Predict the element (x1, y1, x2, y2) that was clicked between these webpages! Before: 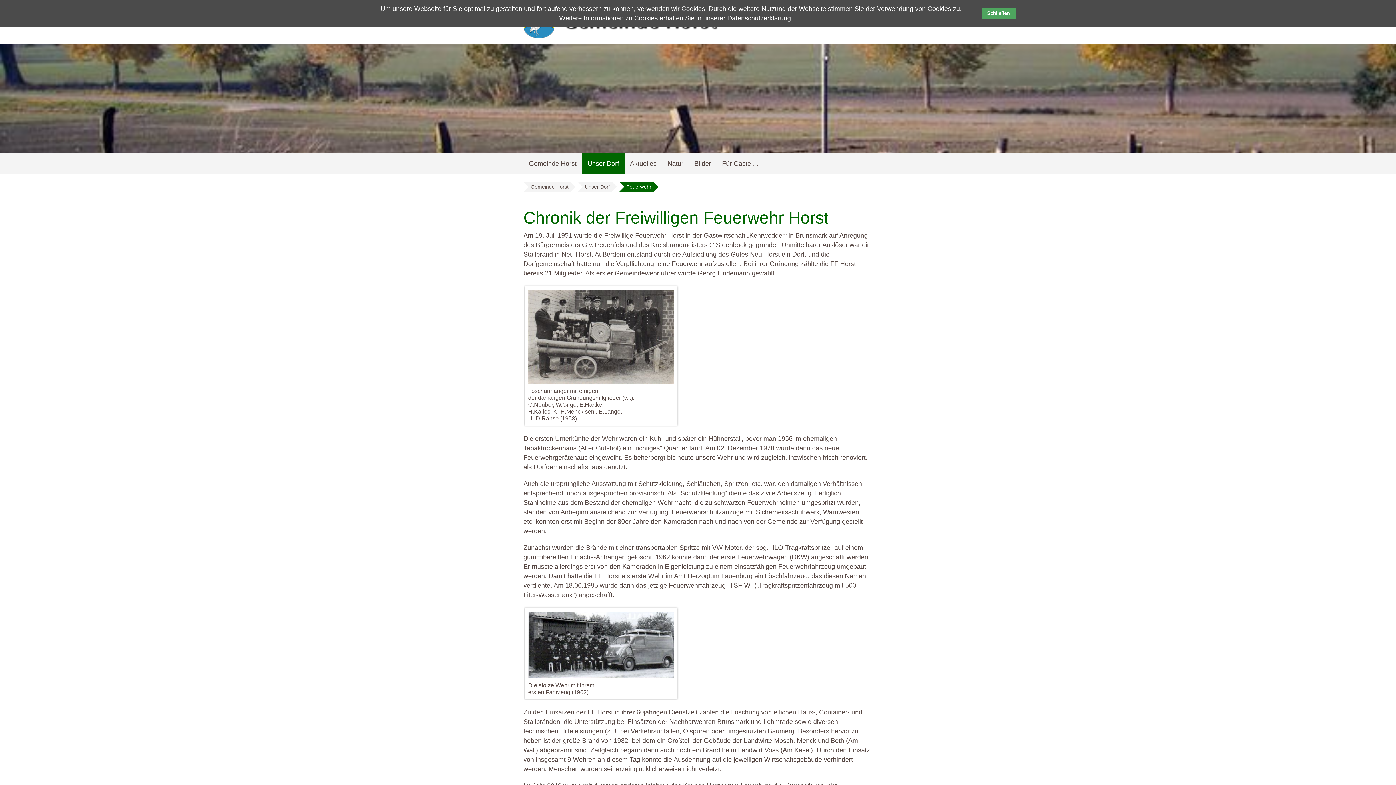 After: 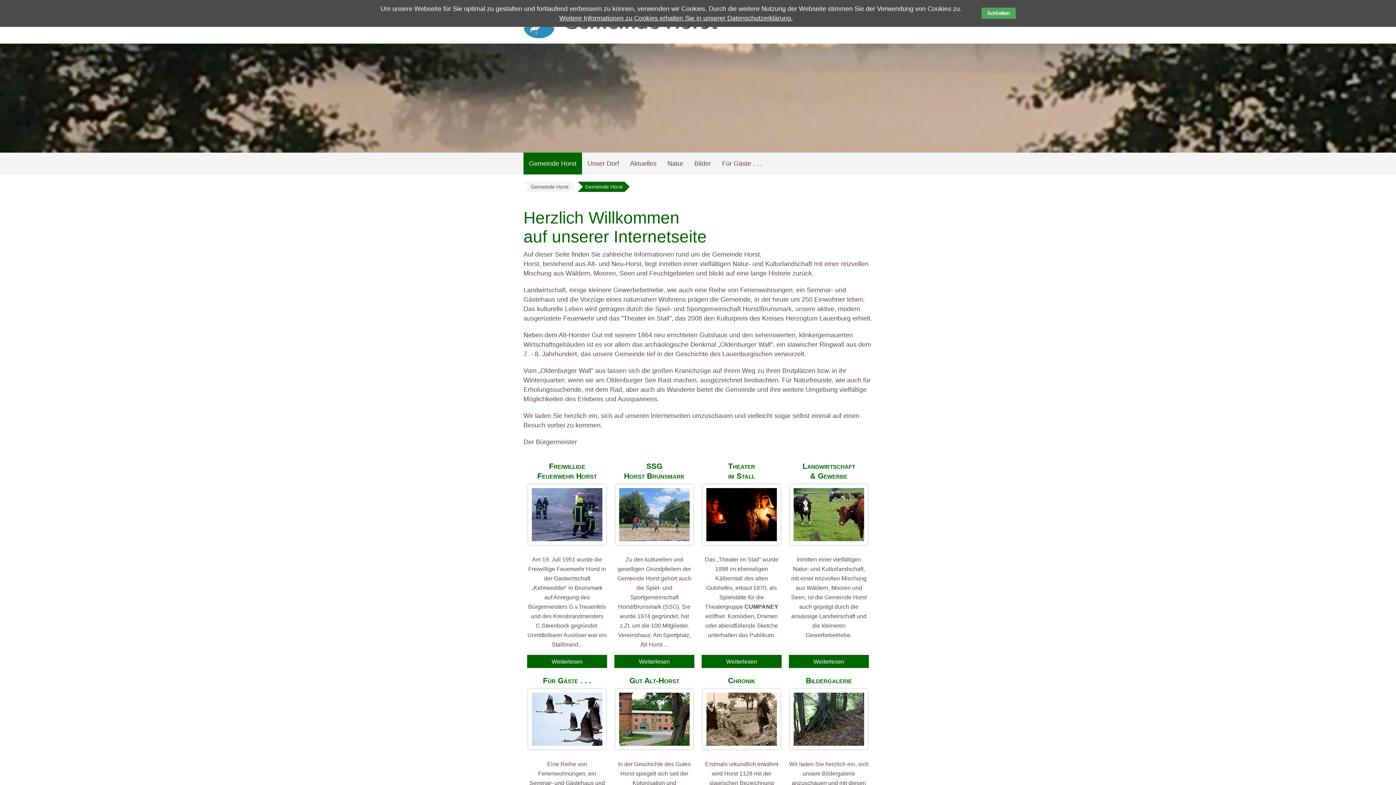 Action: bbox: (523, 181, 570, 192) label: Gemeinde Horst